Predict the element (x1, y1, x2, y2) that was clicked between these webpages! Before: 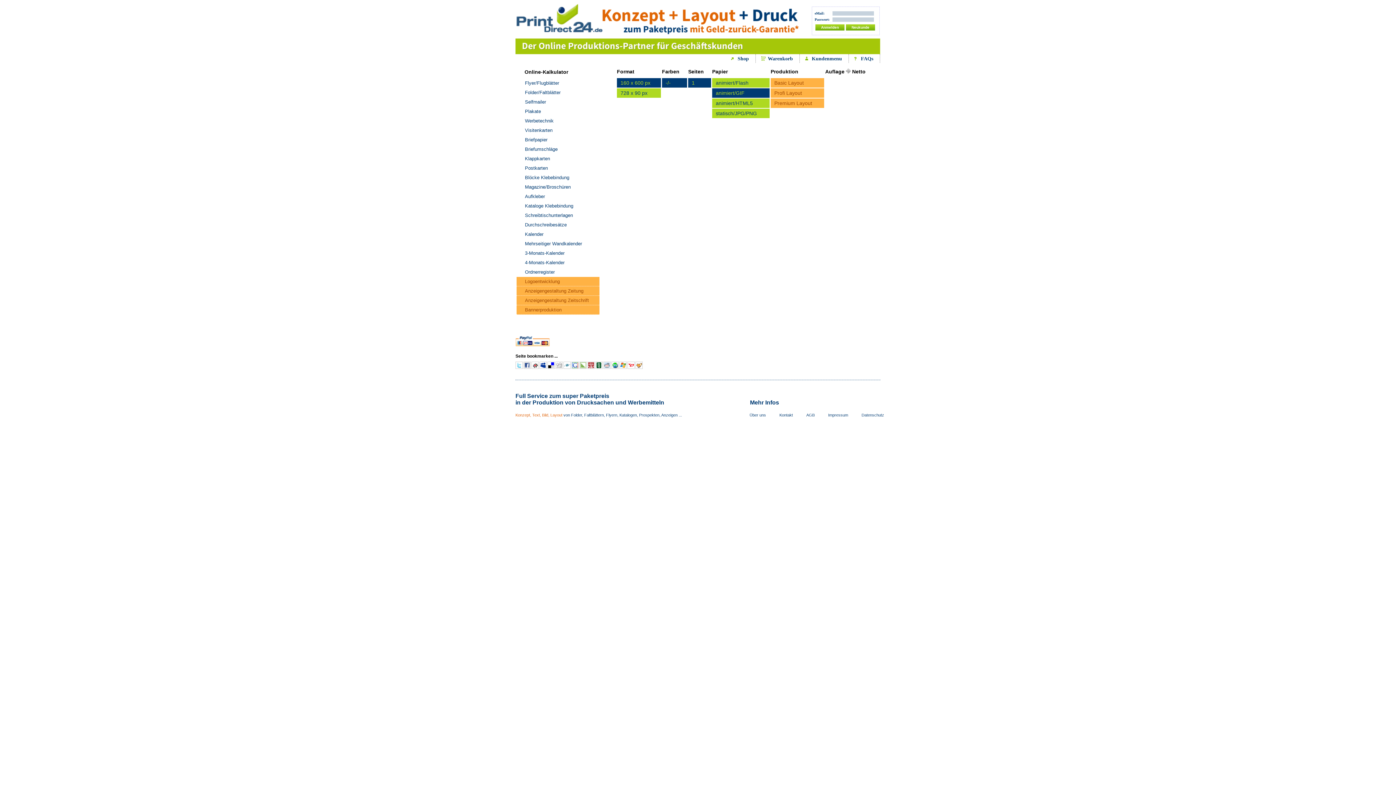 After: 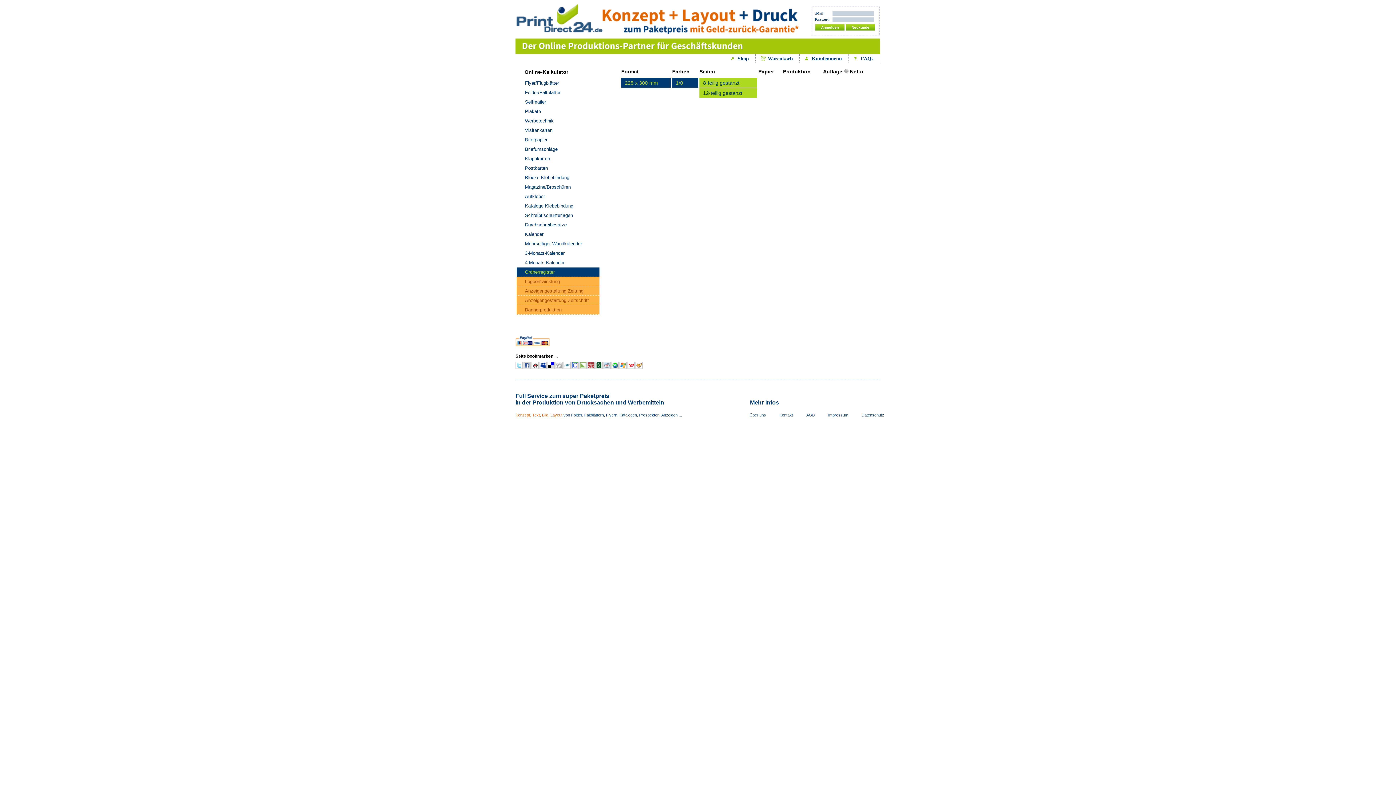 Action: bbox: (516, 267, 599, 277) label: Ordnerregister